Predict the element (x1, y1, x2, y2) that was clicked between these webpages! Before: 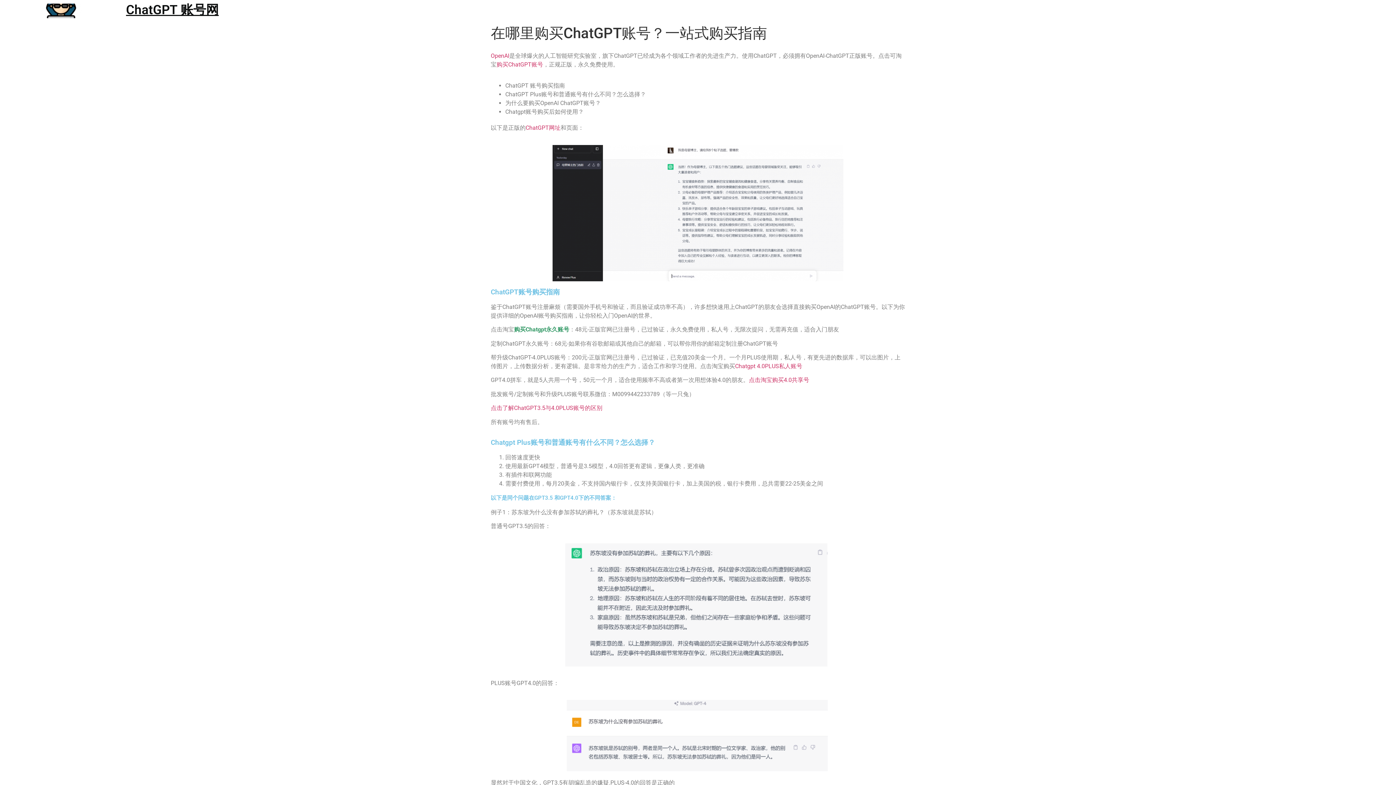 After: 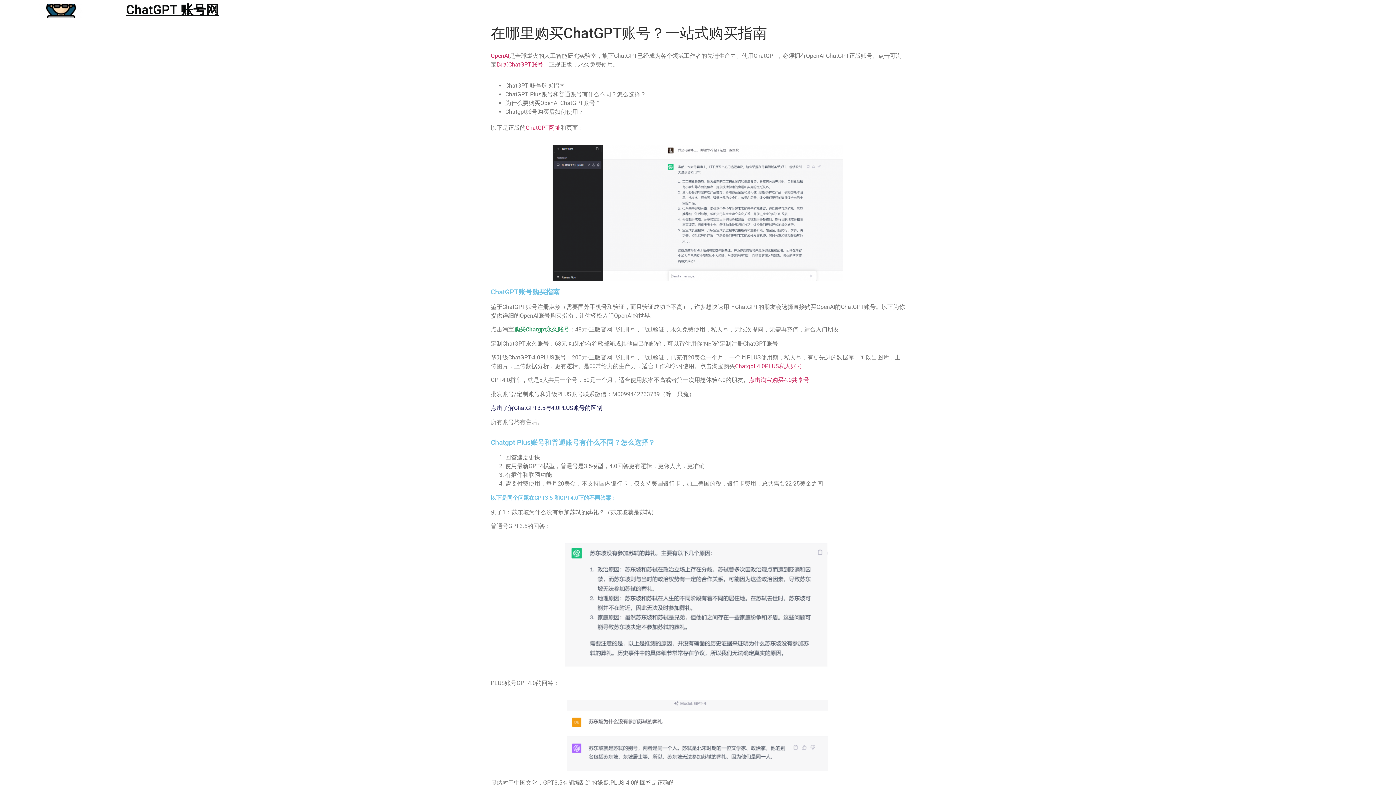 Action: label: 点击了解ChatGPT3.5与4.0PLUS账号的区别 bbox: (490, 404, 602, 411)